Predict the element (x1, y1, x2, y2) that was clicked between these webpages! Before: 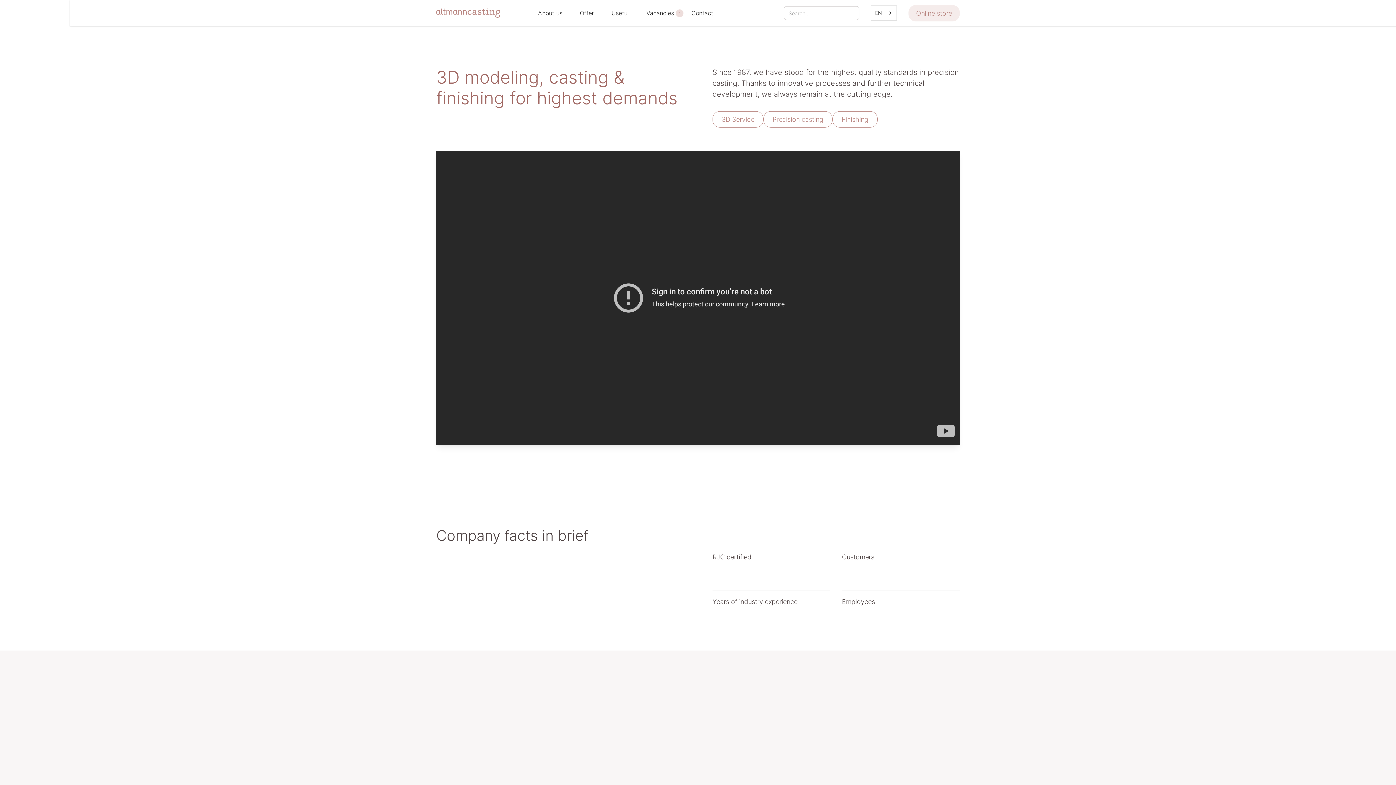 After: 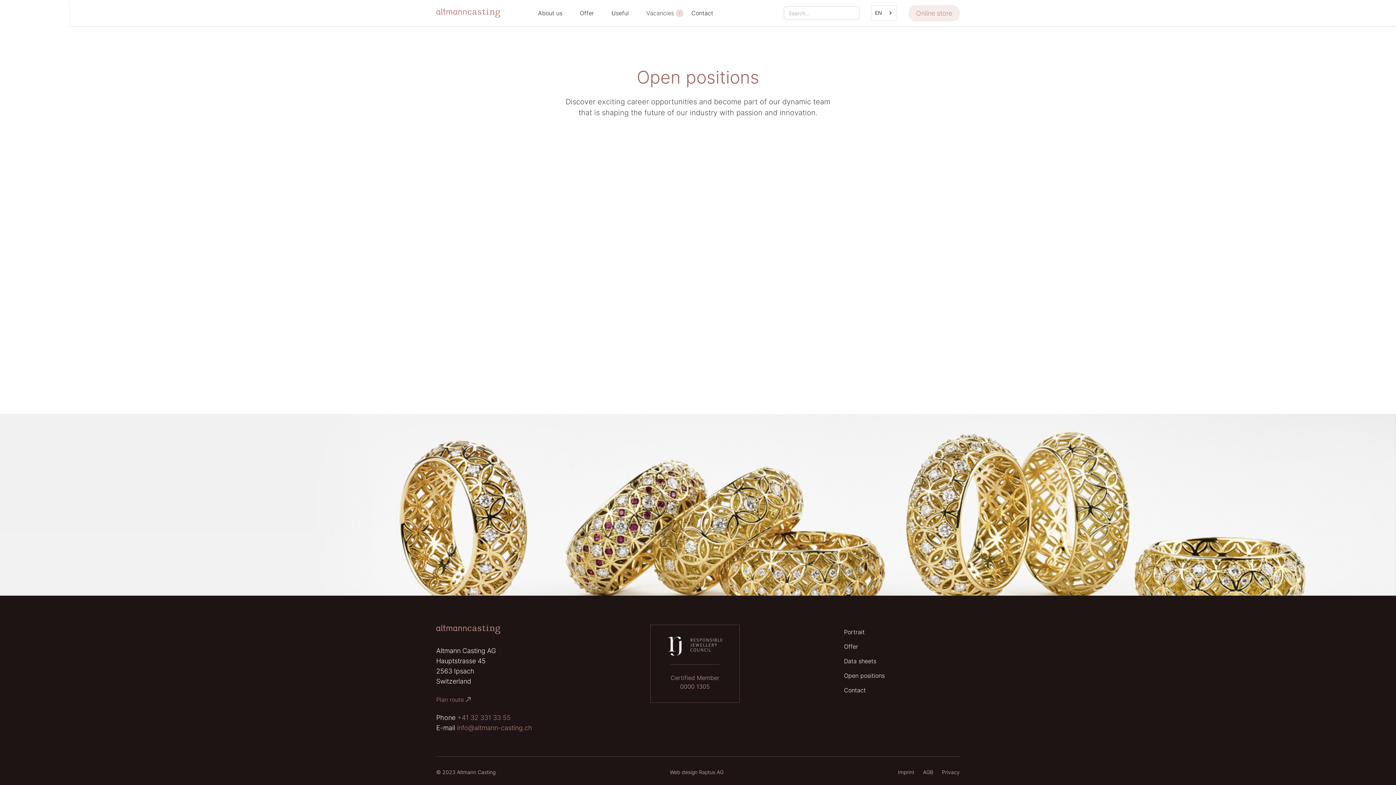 Action: label: Vacancies
1 bbox: (640, 0, 685, 26)